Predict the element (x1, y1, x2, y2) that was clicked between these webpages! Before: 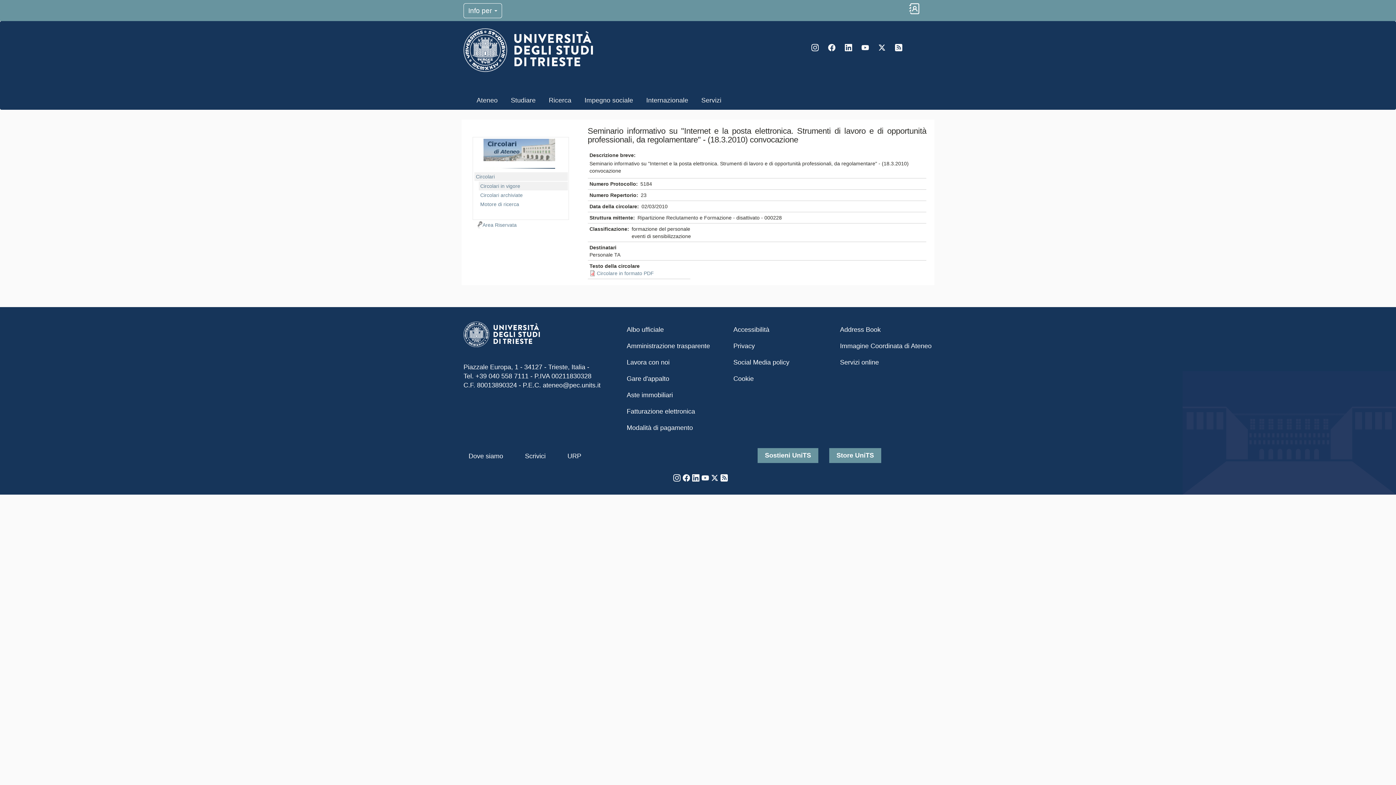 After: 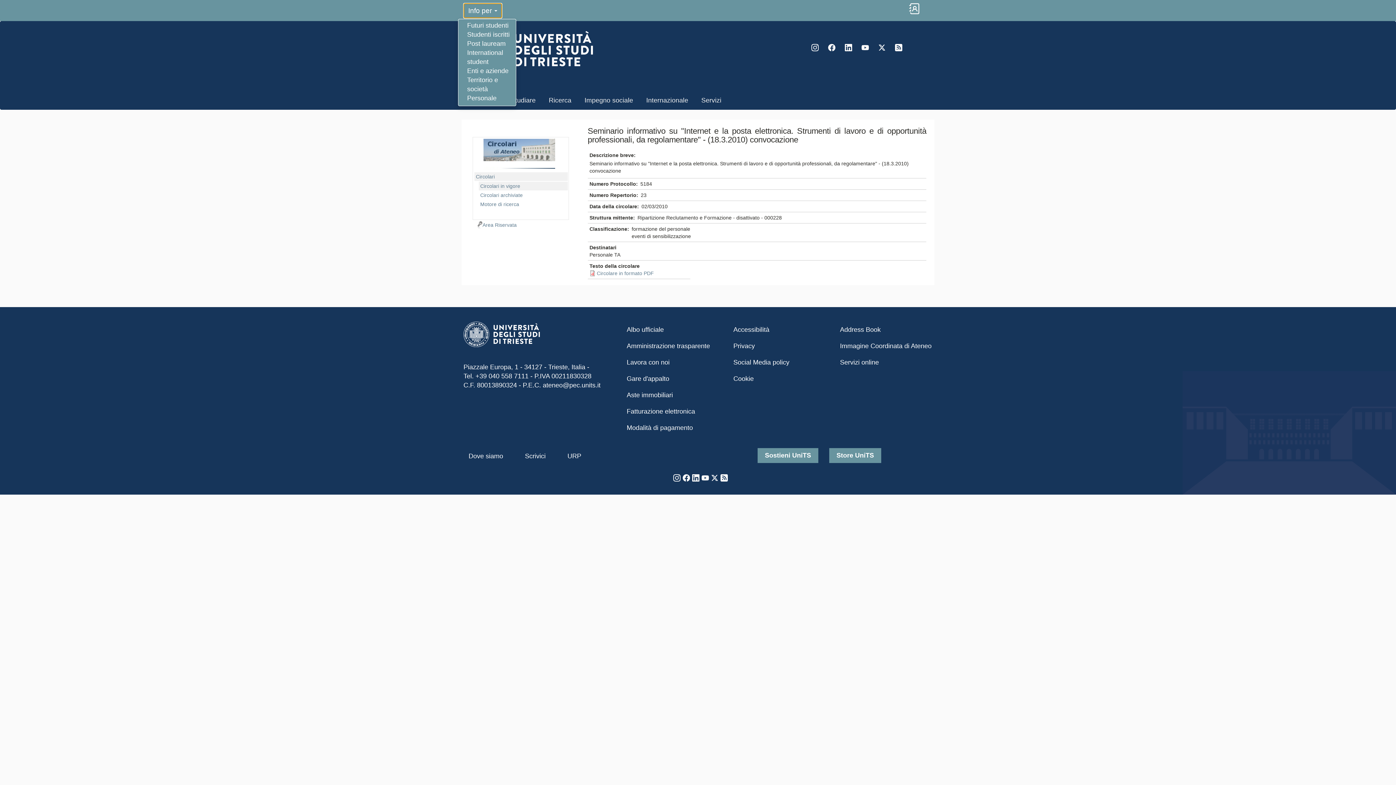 Action: bbox: (463, 3, 502, 18) label: Toggle navigation